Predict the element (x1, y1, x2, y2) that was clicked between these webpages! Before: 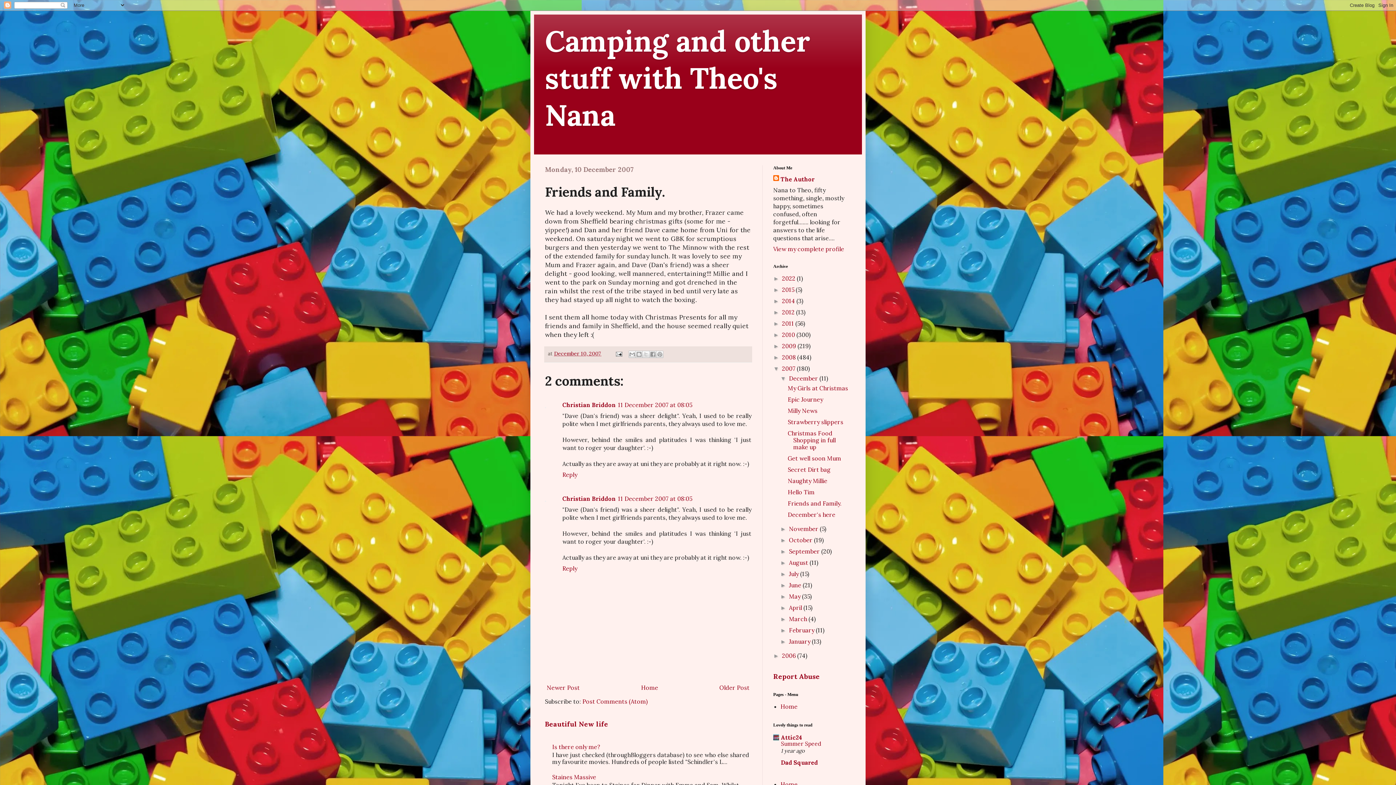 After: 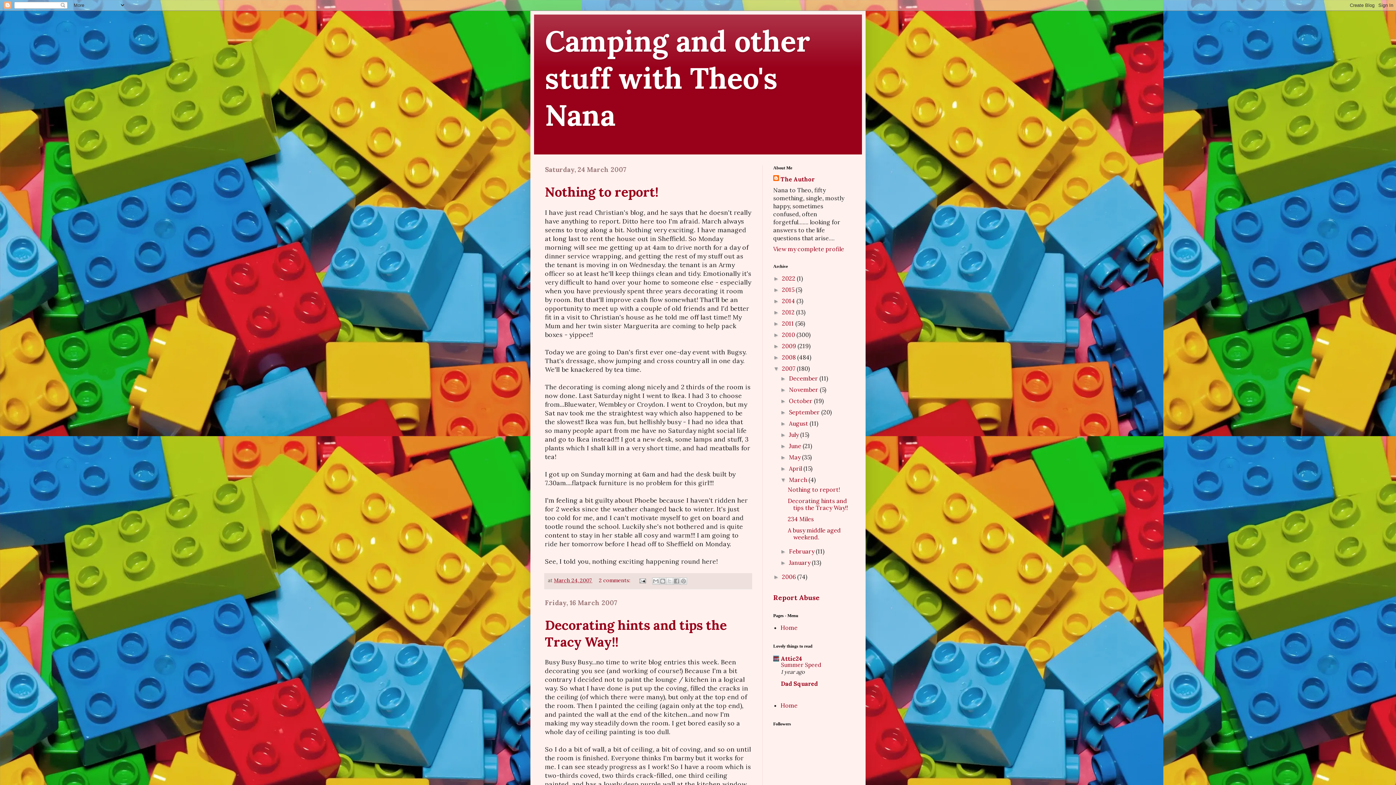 Action: label: March  bbox: (789, 615, 808, 622)